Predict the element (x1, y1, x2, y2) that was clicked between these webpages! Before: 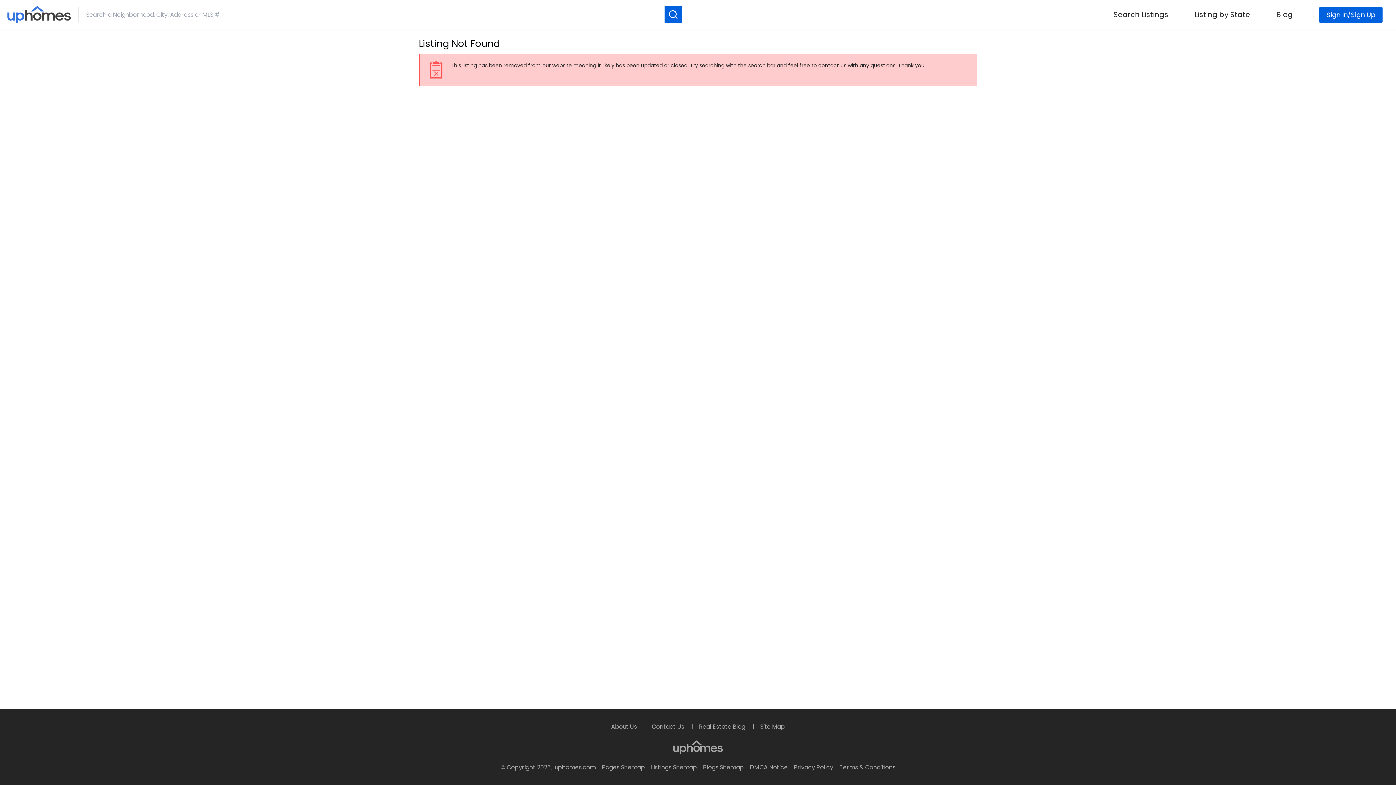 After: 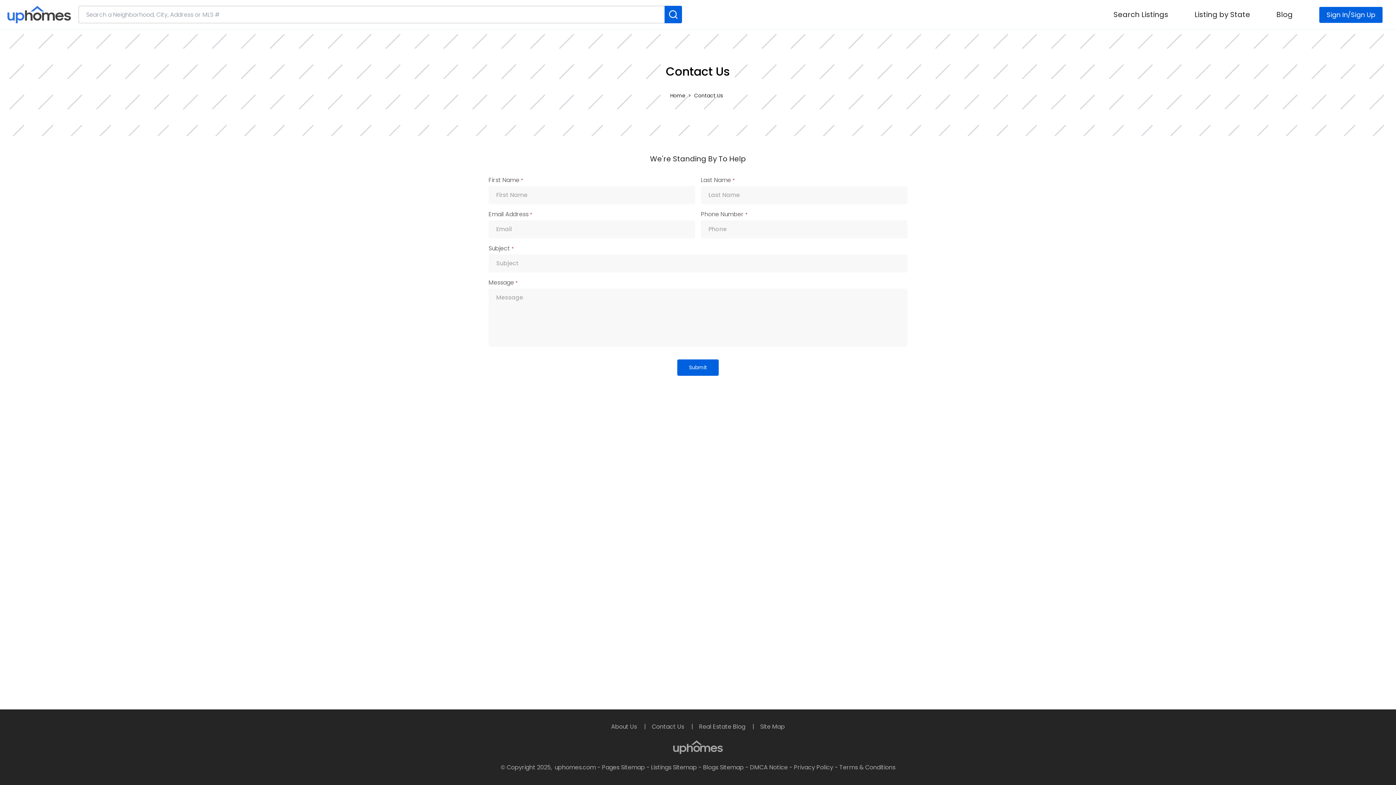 Action: bbox: (652, 722, 685, 731) label: Contact Us 